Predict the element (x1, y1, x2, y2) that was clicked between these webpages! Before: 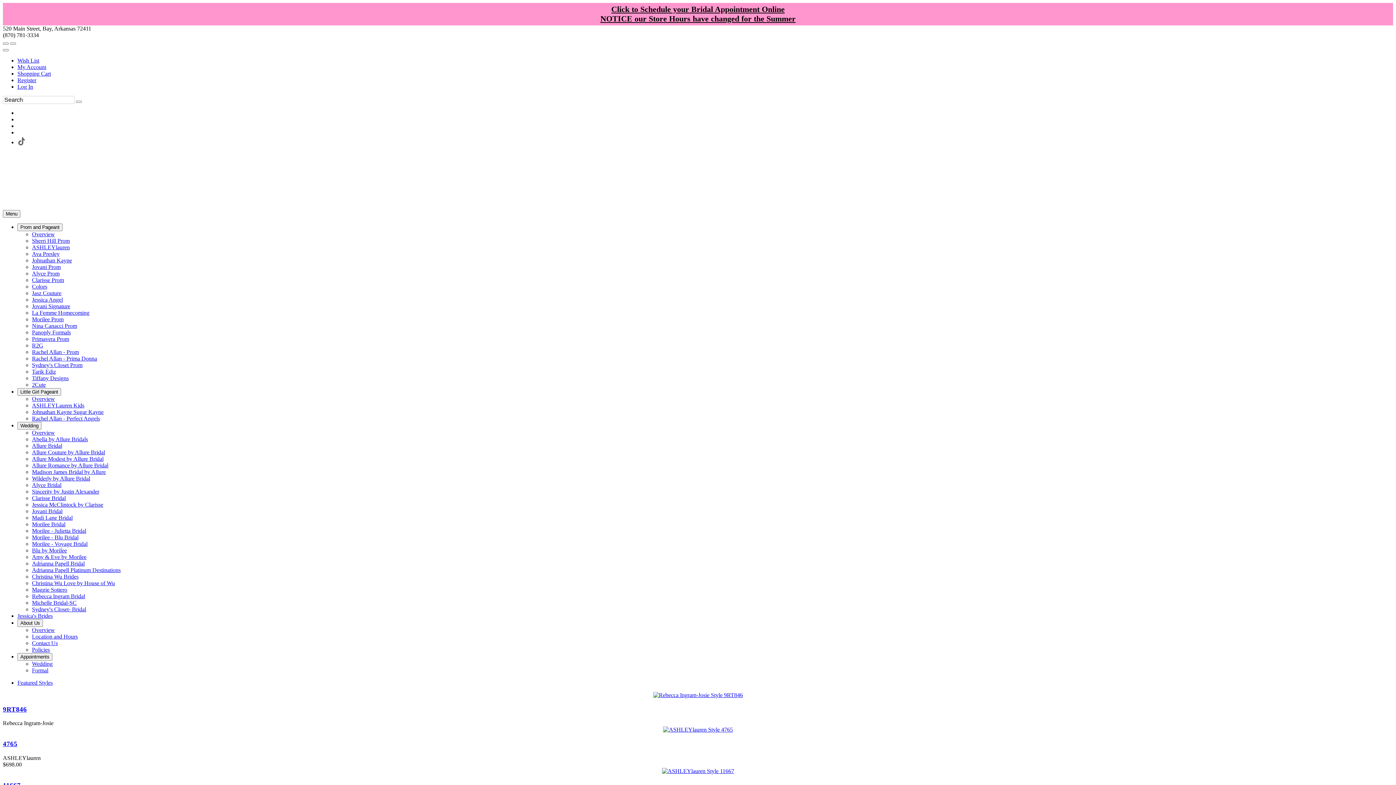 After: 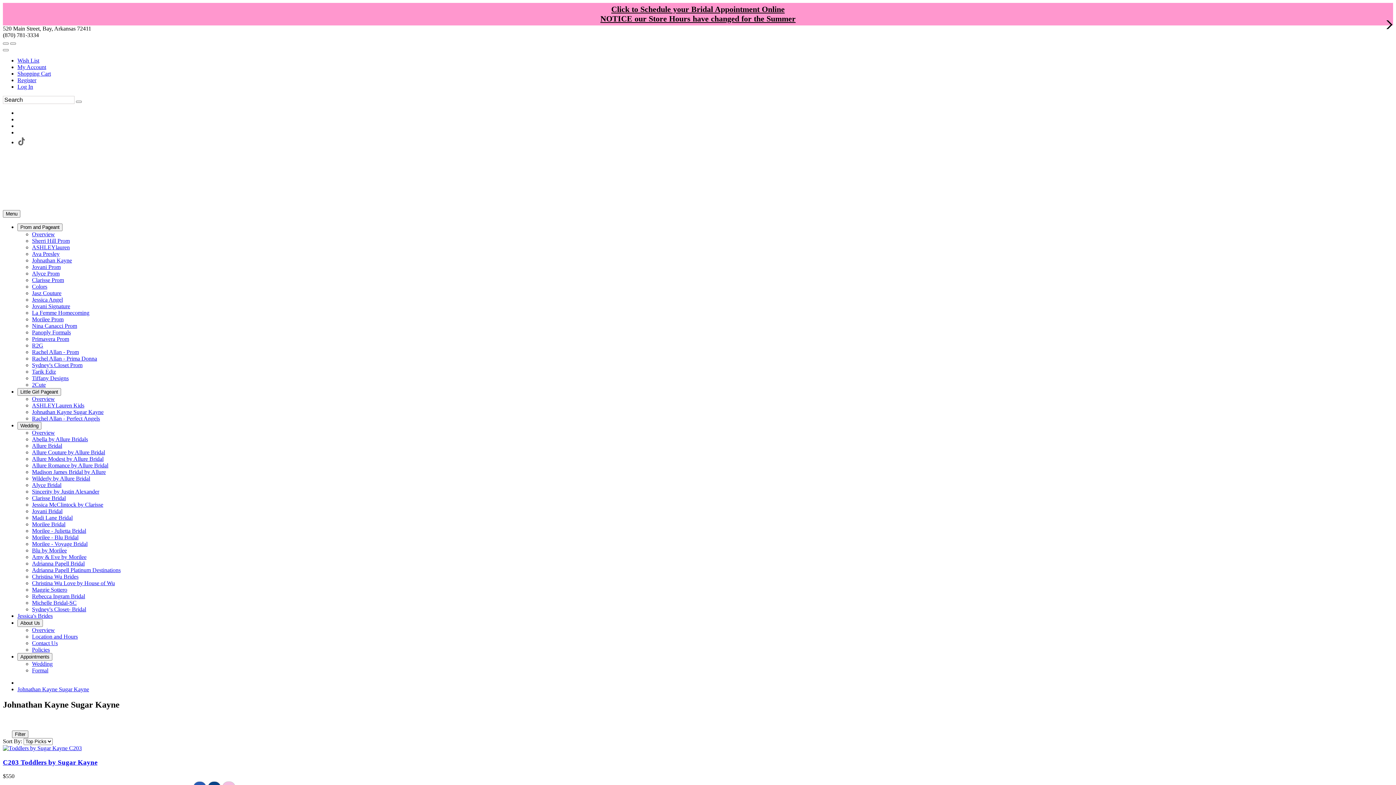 Action: label: Johnathan Kayne Sugar Kayne bbox: (32, 409, 103, 415)